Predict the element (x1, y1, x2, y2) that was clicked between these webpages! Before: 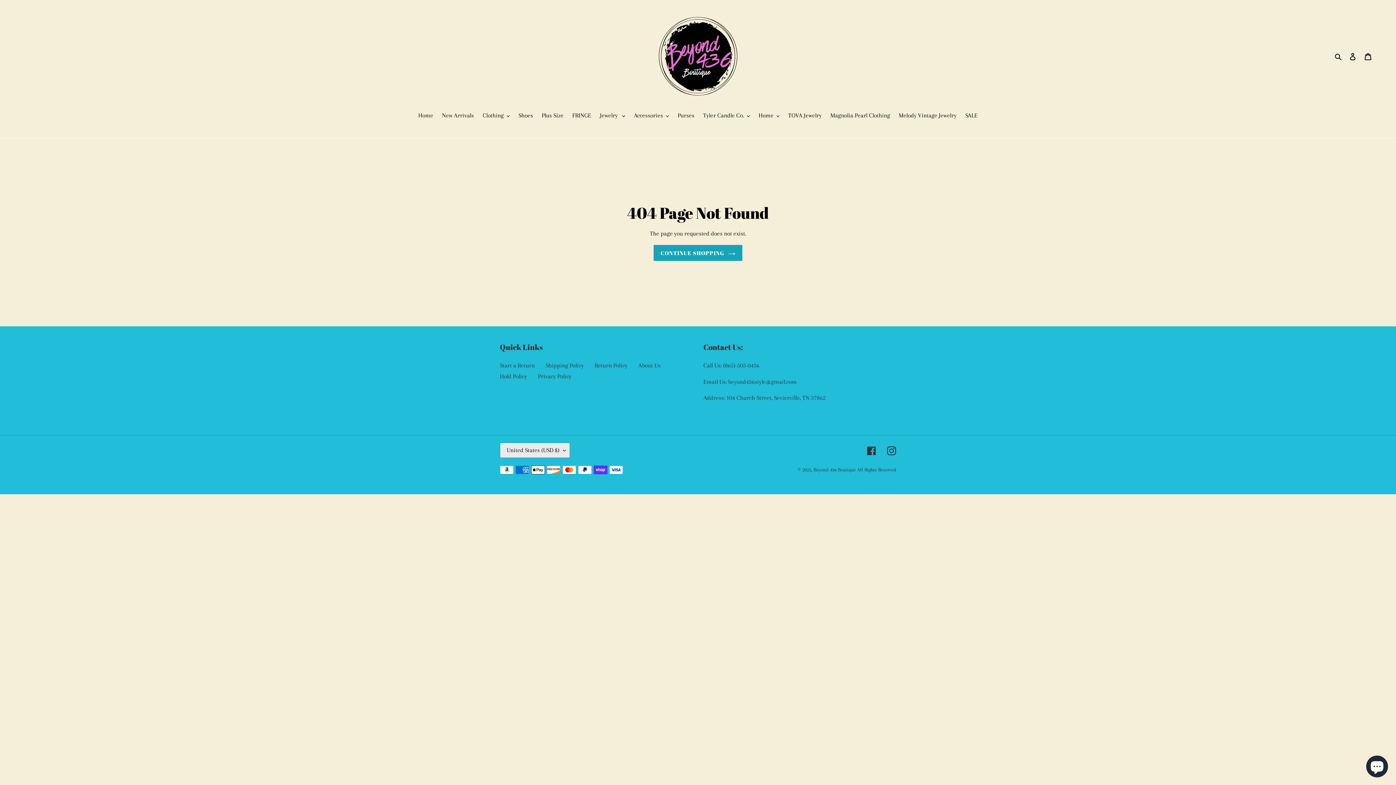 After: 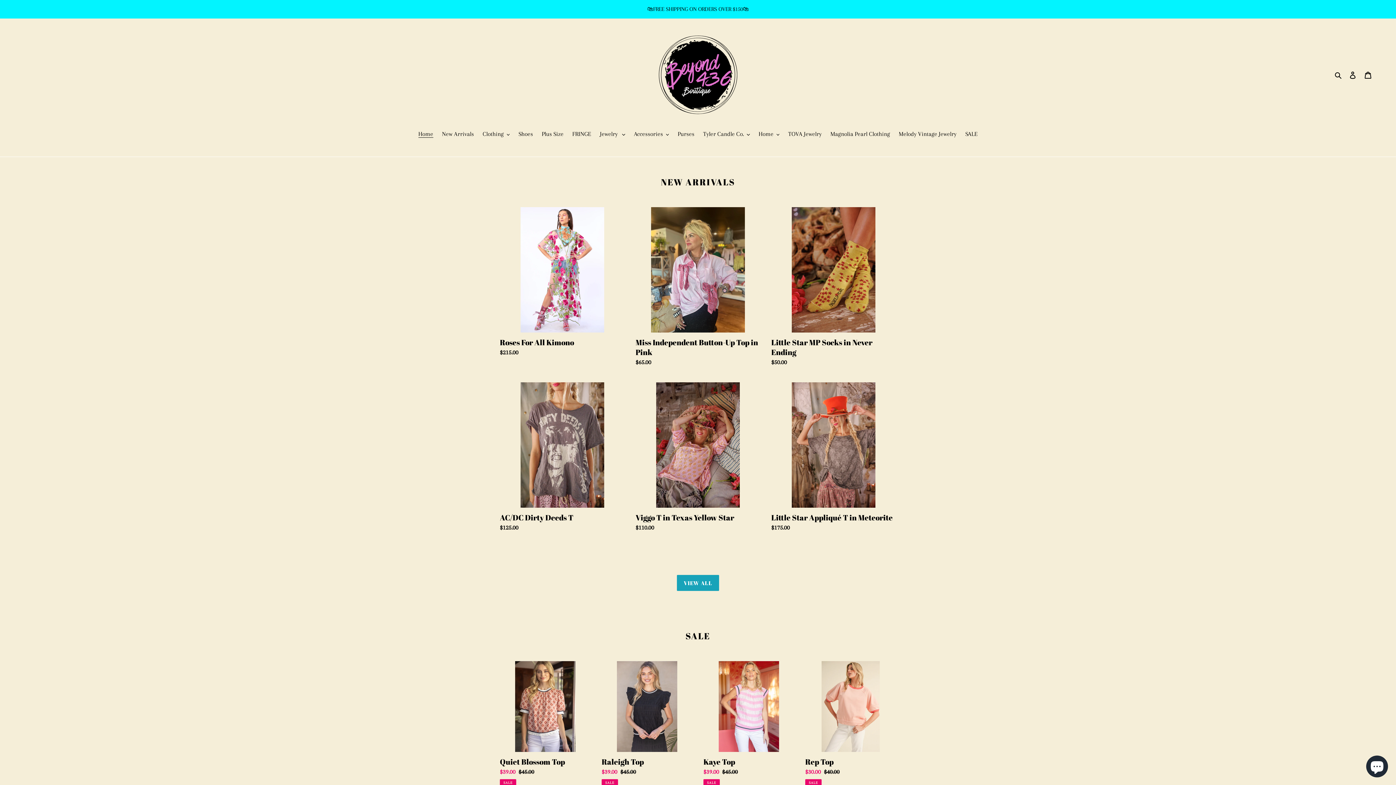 Action: bbox: (414, 111, 437, 121) label: Home